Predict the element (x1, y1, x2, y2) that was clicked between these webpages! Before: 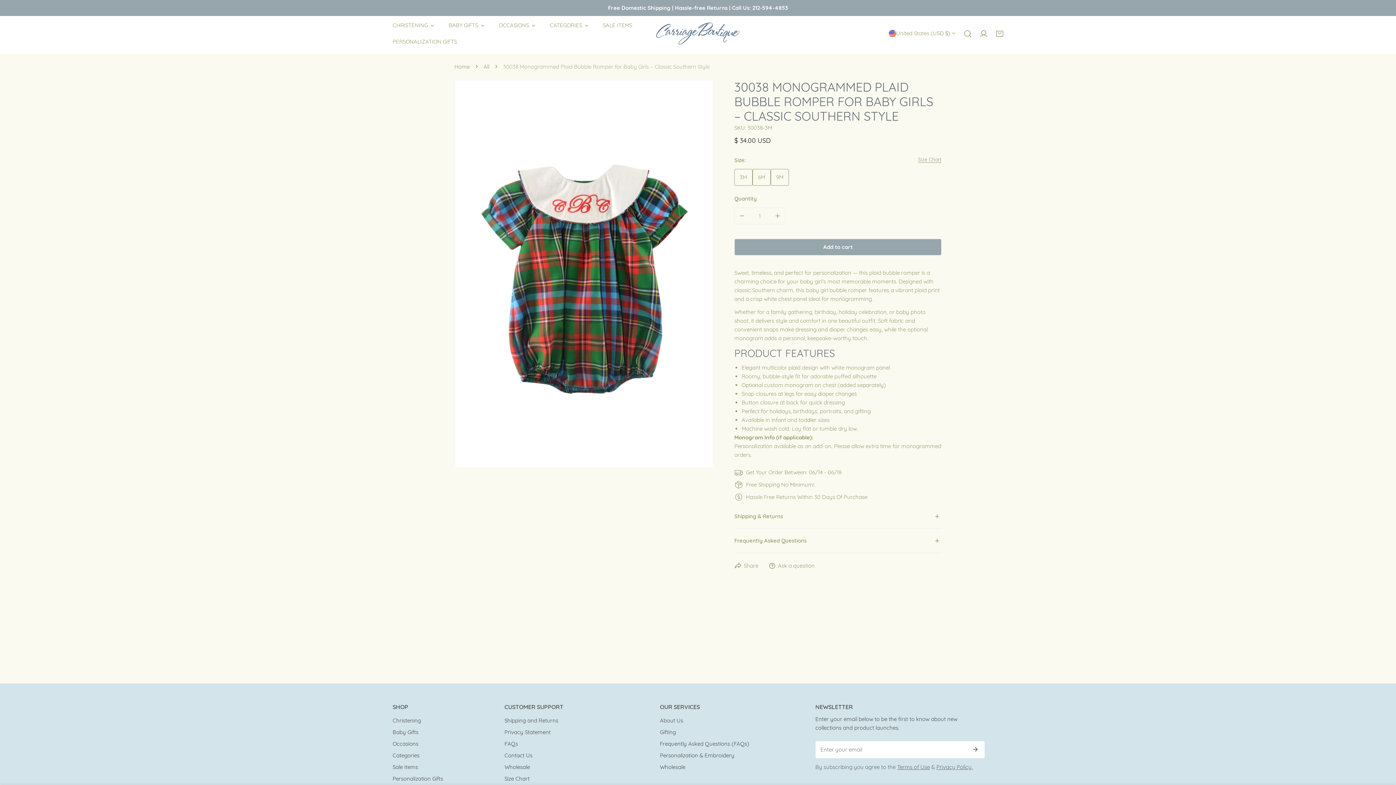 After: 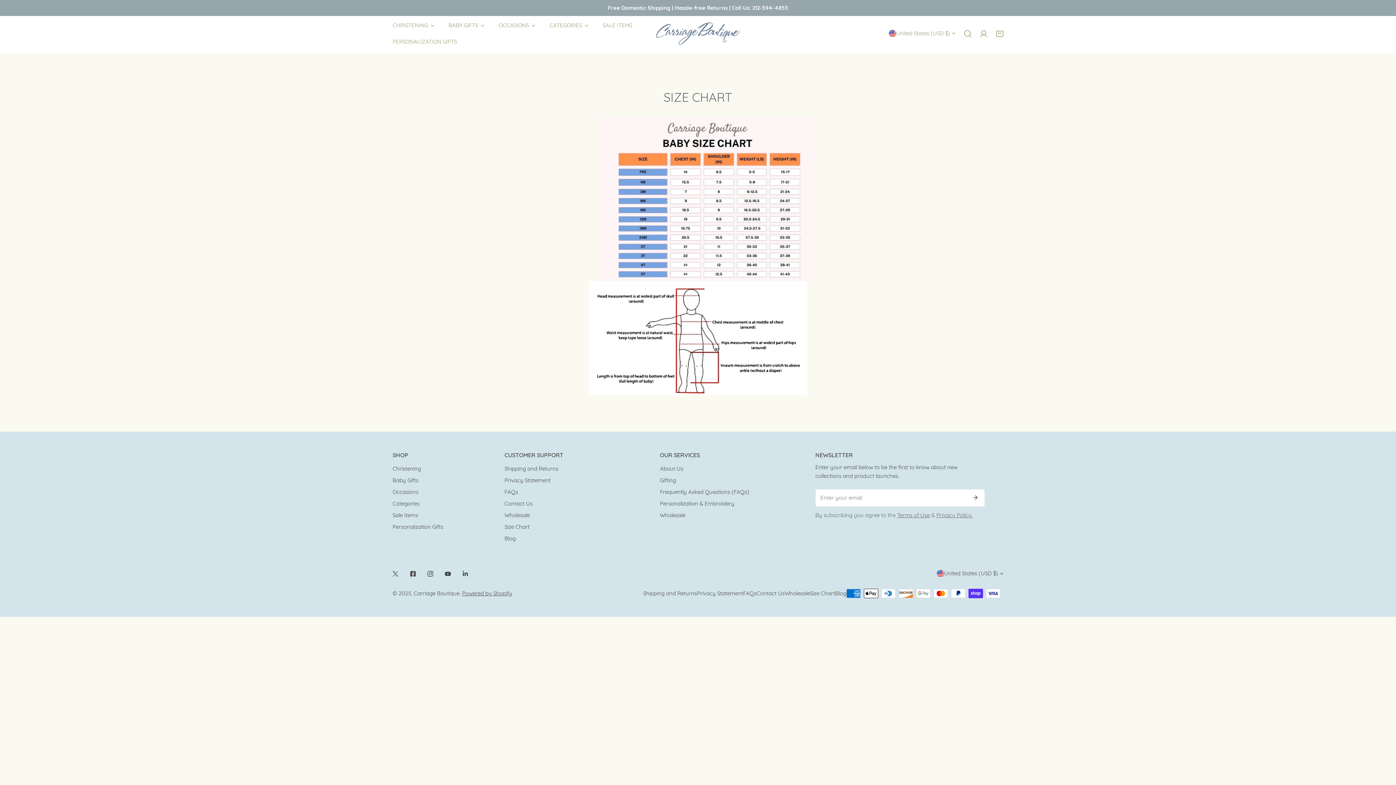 Action: label: Size Chart bbox: (504, 775, 529, 782)